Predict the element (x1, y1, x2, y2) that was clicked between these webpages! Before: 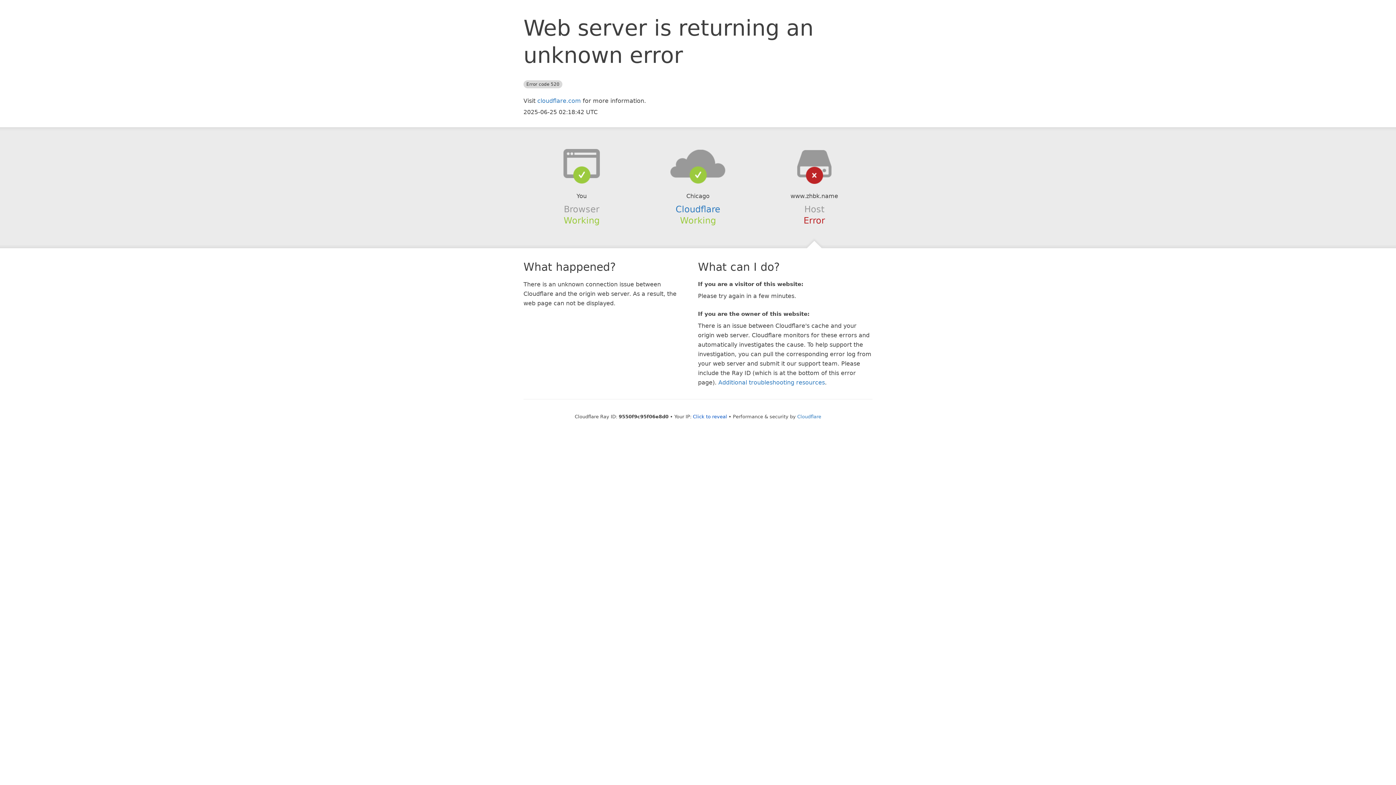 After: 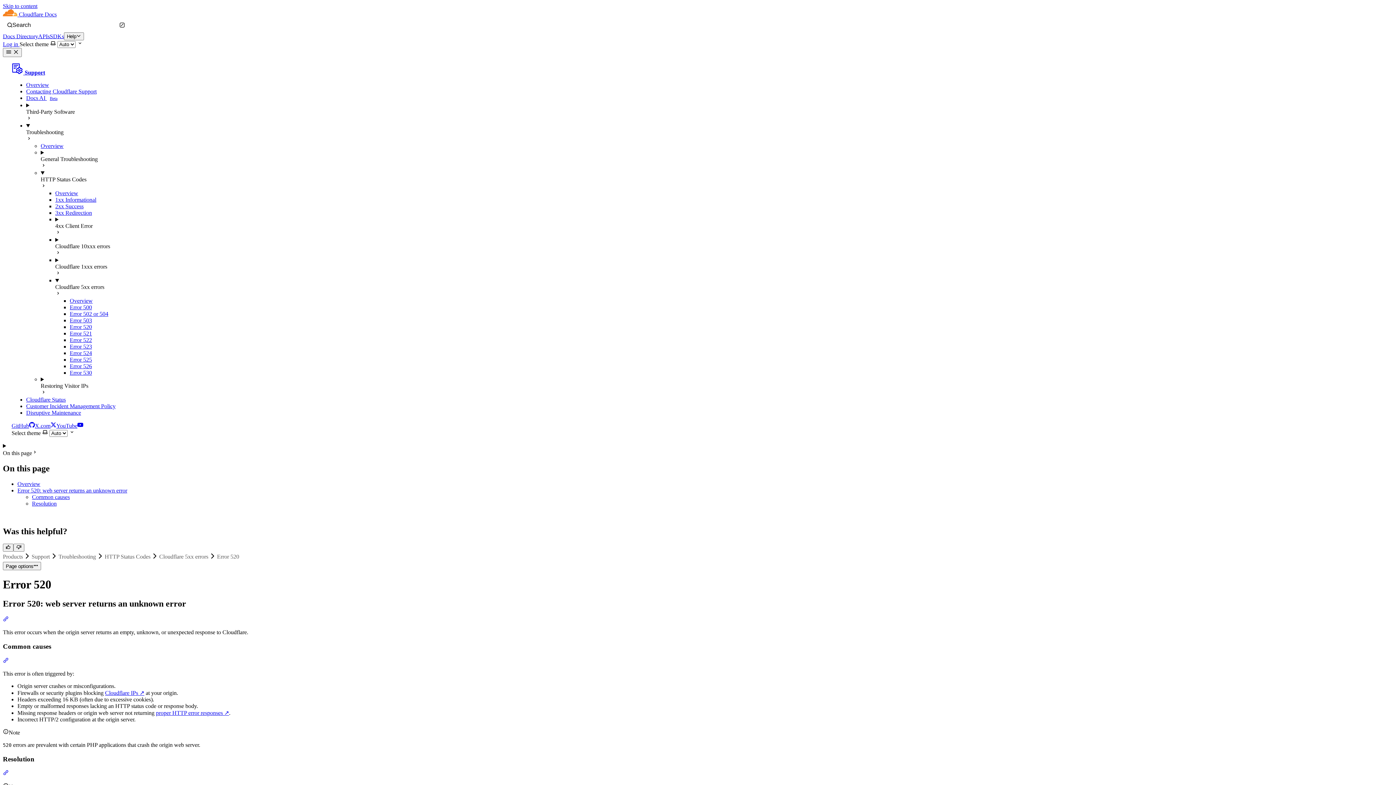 Action: label: Additional troubleshooting resources bbox: (718, 379, 825, 386)